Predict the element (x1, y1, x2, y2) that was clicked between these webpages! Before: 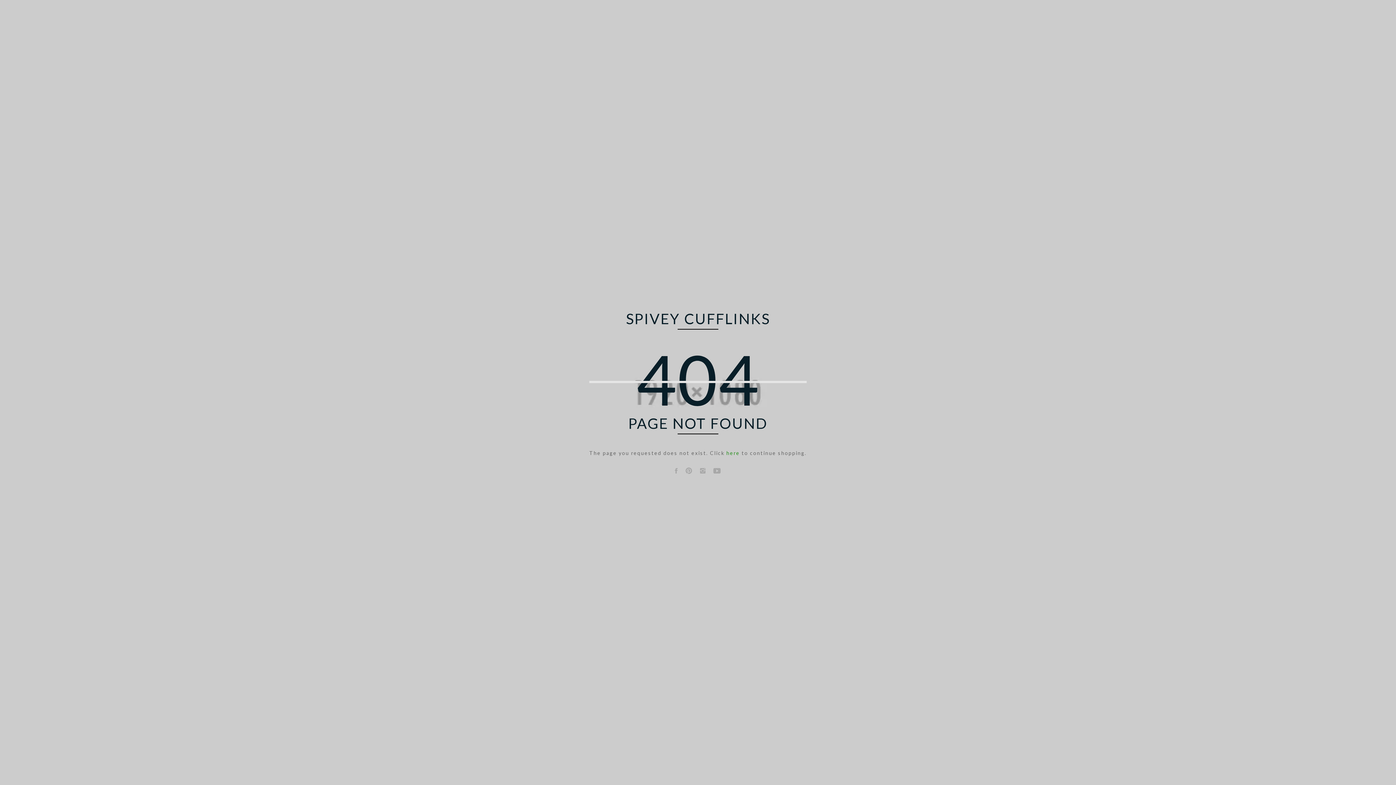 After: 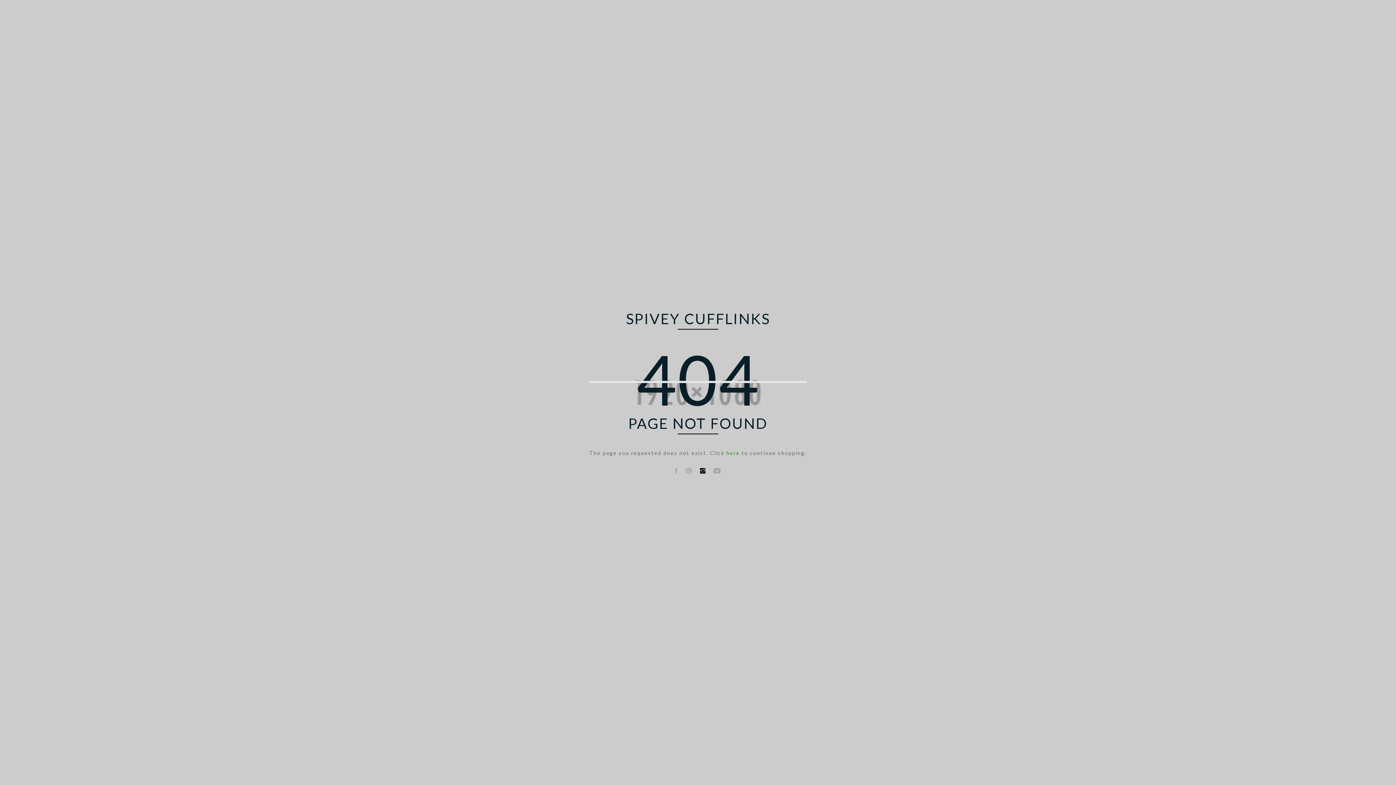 Action: bbox: (700, 466, 706, 475)